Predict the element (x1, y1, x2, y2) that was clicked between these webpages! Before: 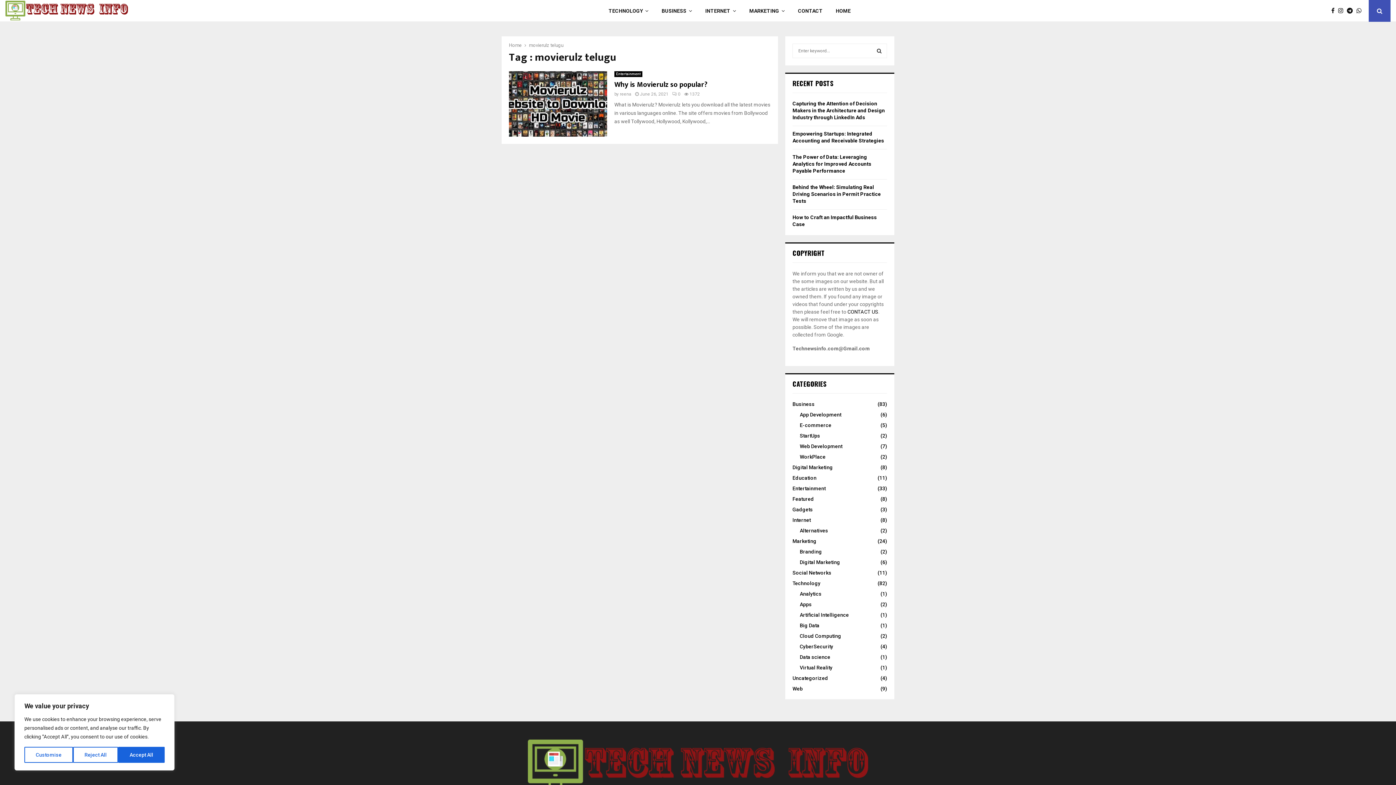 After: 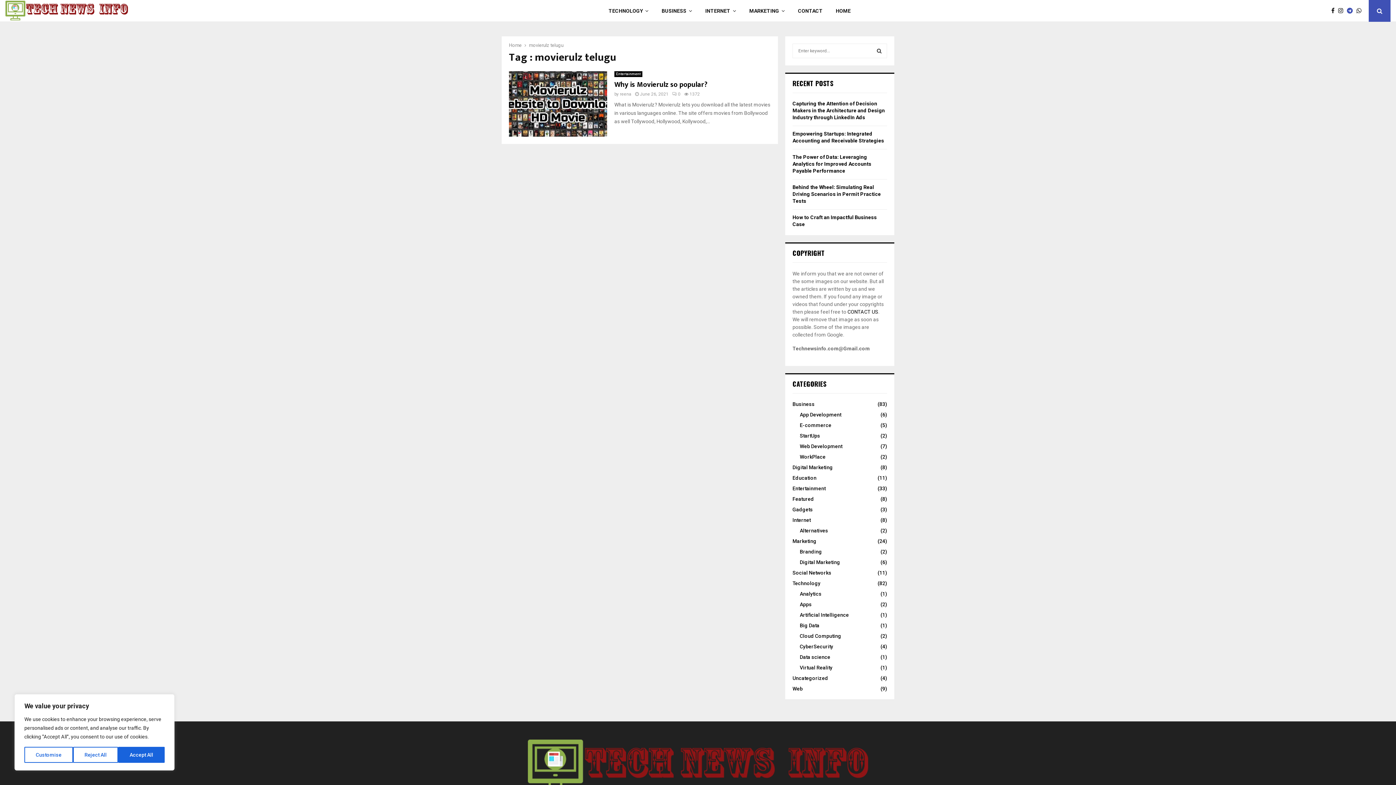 Action: bbox: (1347, 6, 1356, 15)